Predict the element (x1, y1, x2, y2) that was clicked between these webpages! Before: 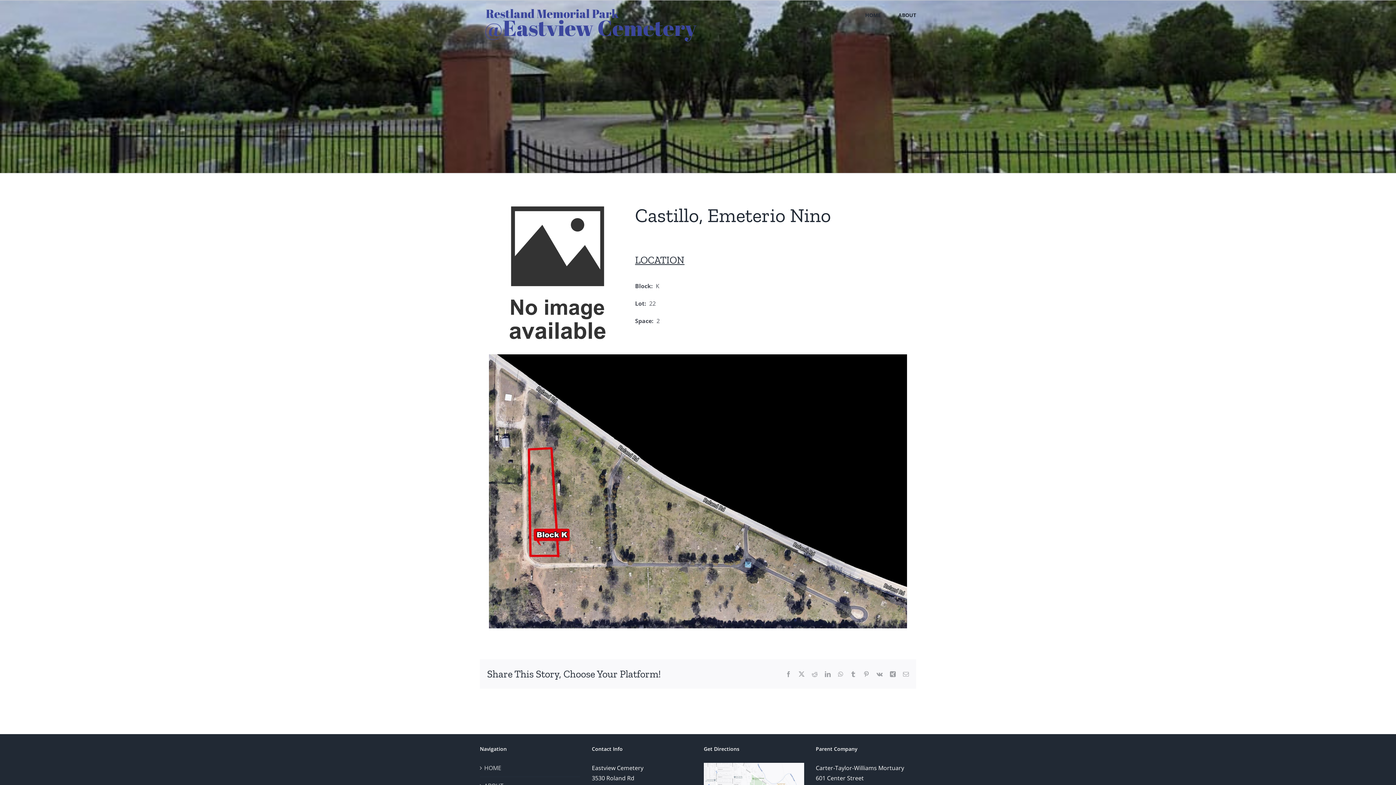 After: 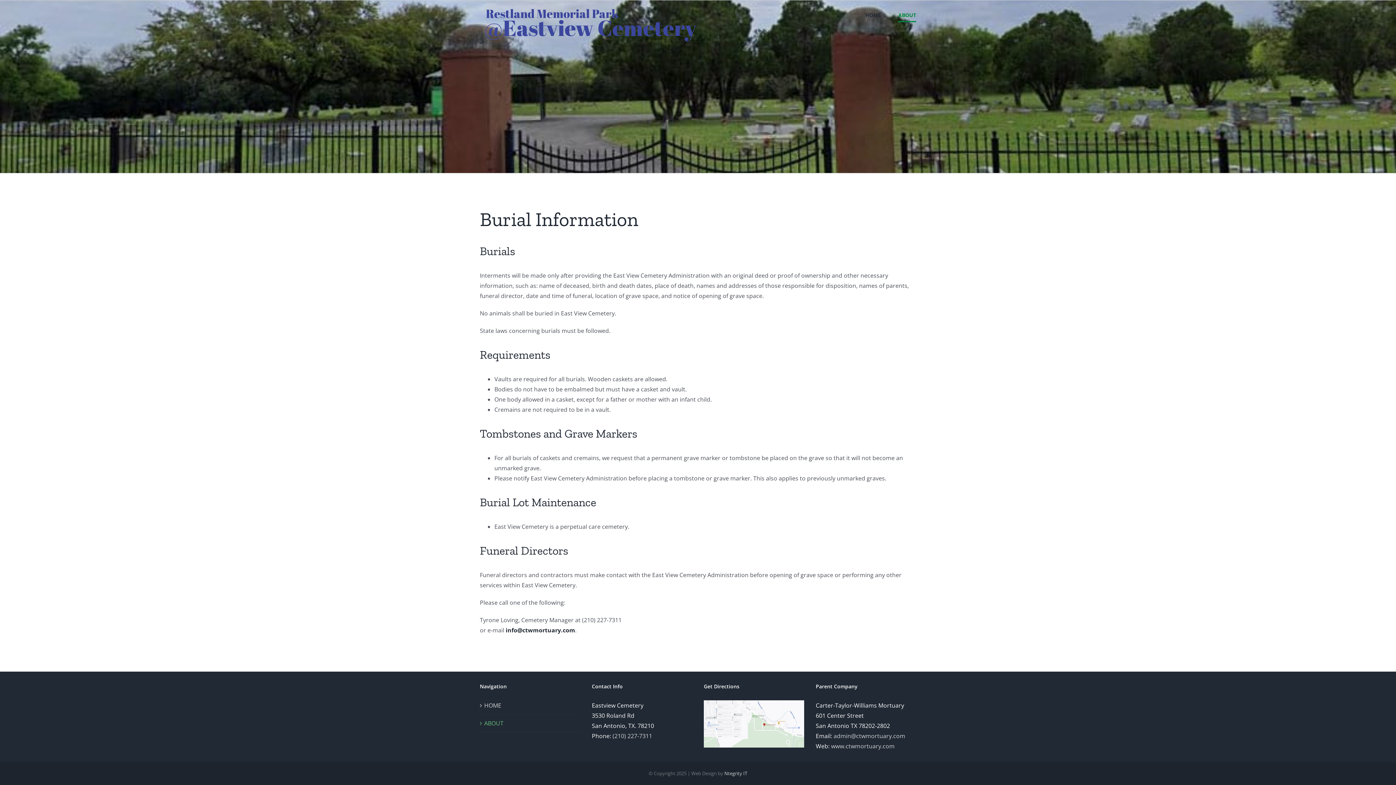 Action: bbox: (898, 0, 916, 30) label: ABOUT